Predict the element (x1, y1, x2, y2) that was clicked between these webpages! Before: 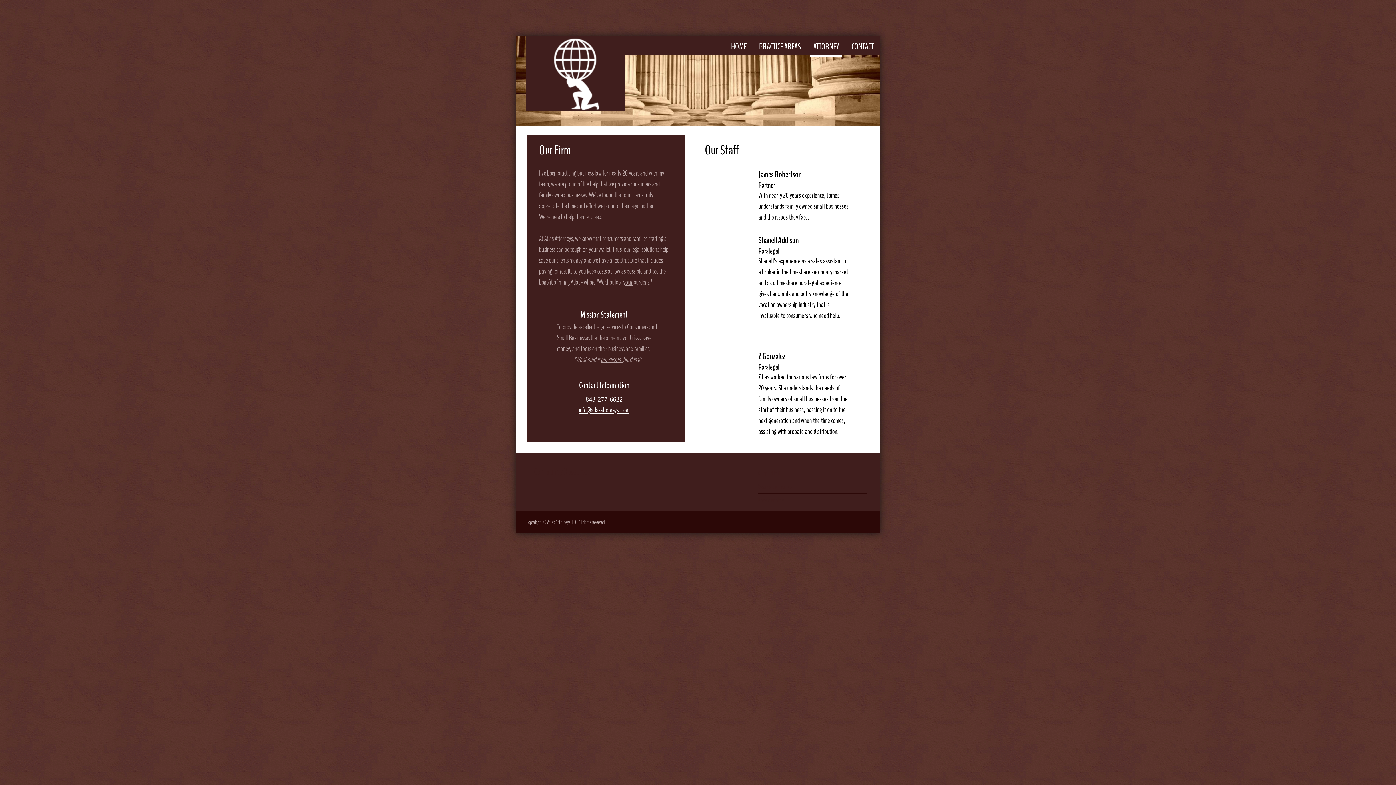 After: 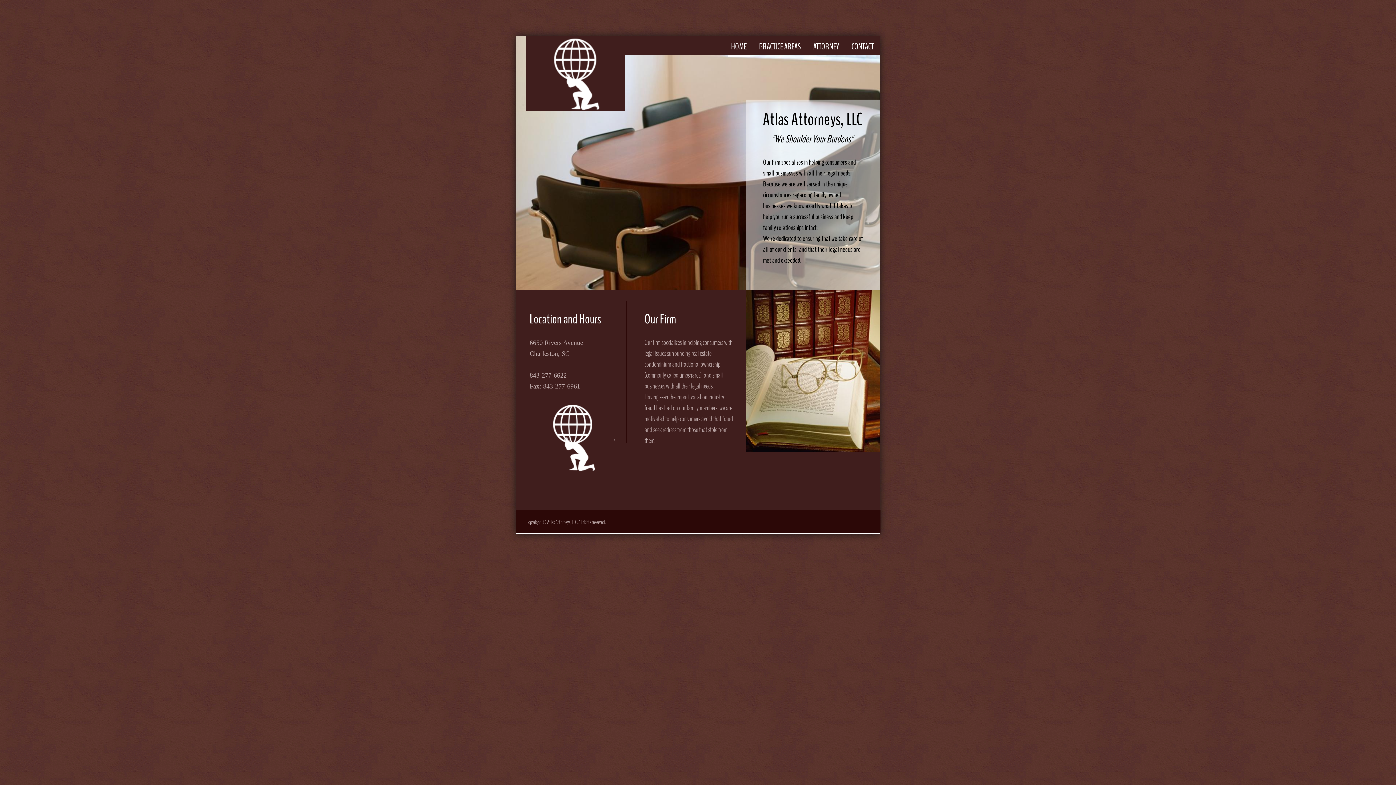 Action: label: HOME bbox: (728, 36, 749, 57)